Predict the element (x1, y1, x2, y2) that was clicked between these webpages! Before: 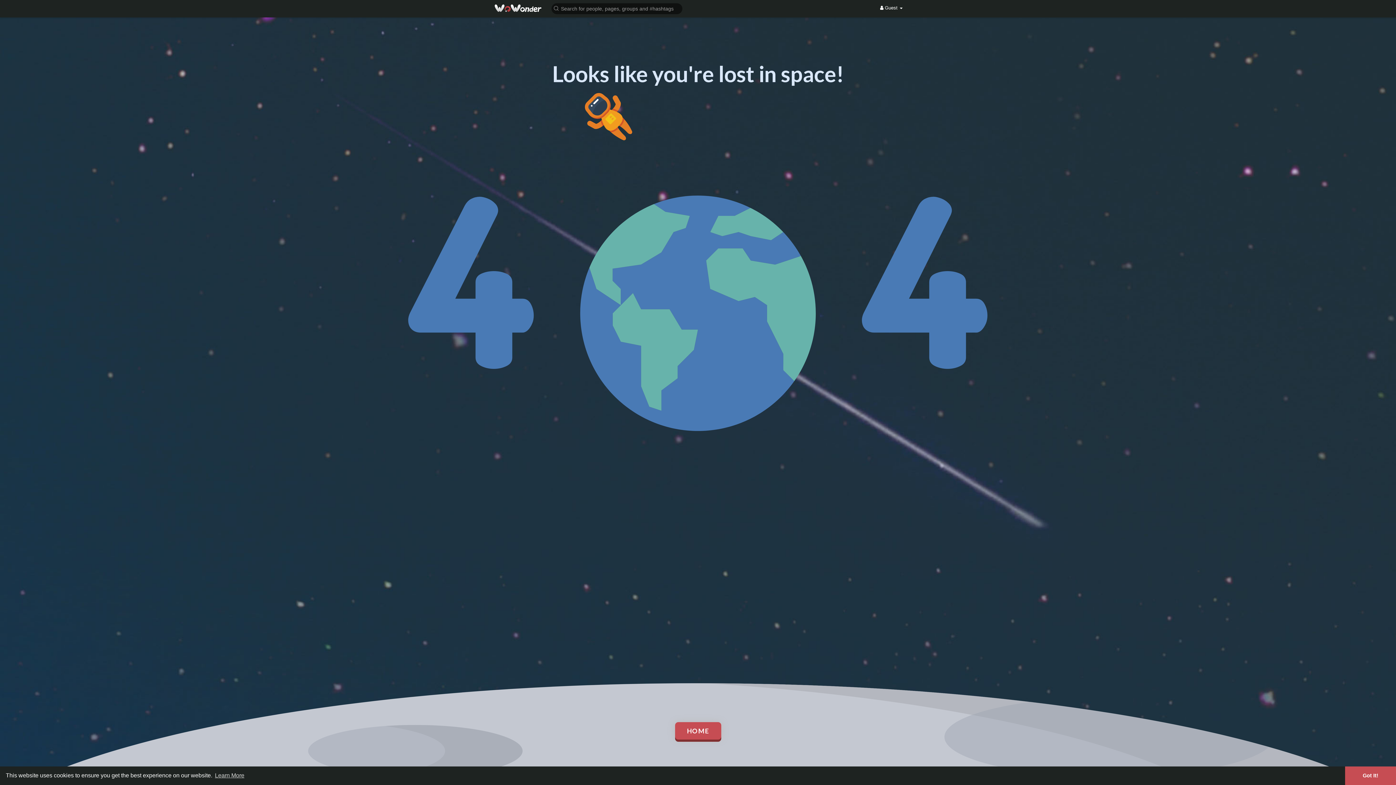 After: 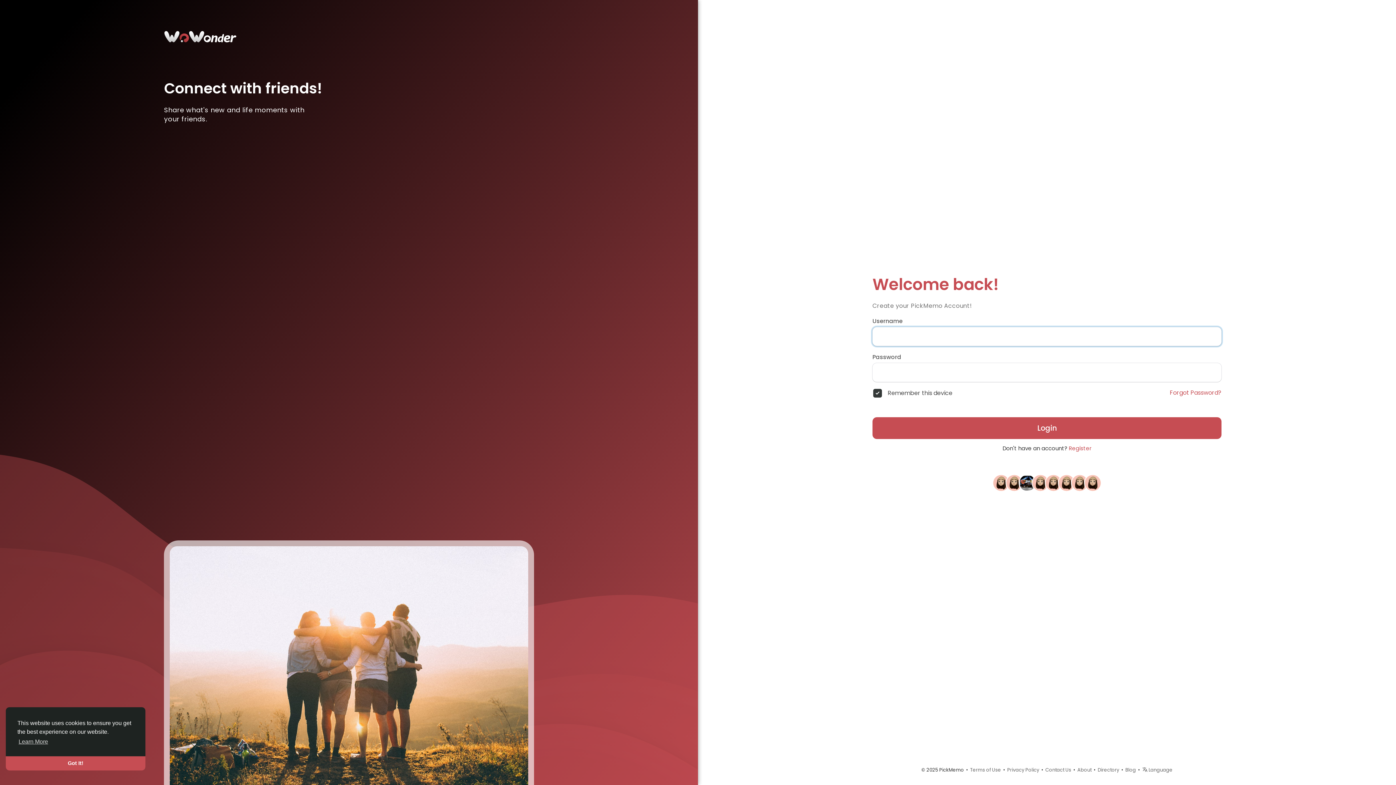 Action: bbox: (494, 4, 541, 12)